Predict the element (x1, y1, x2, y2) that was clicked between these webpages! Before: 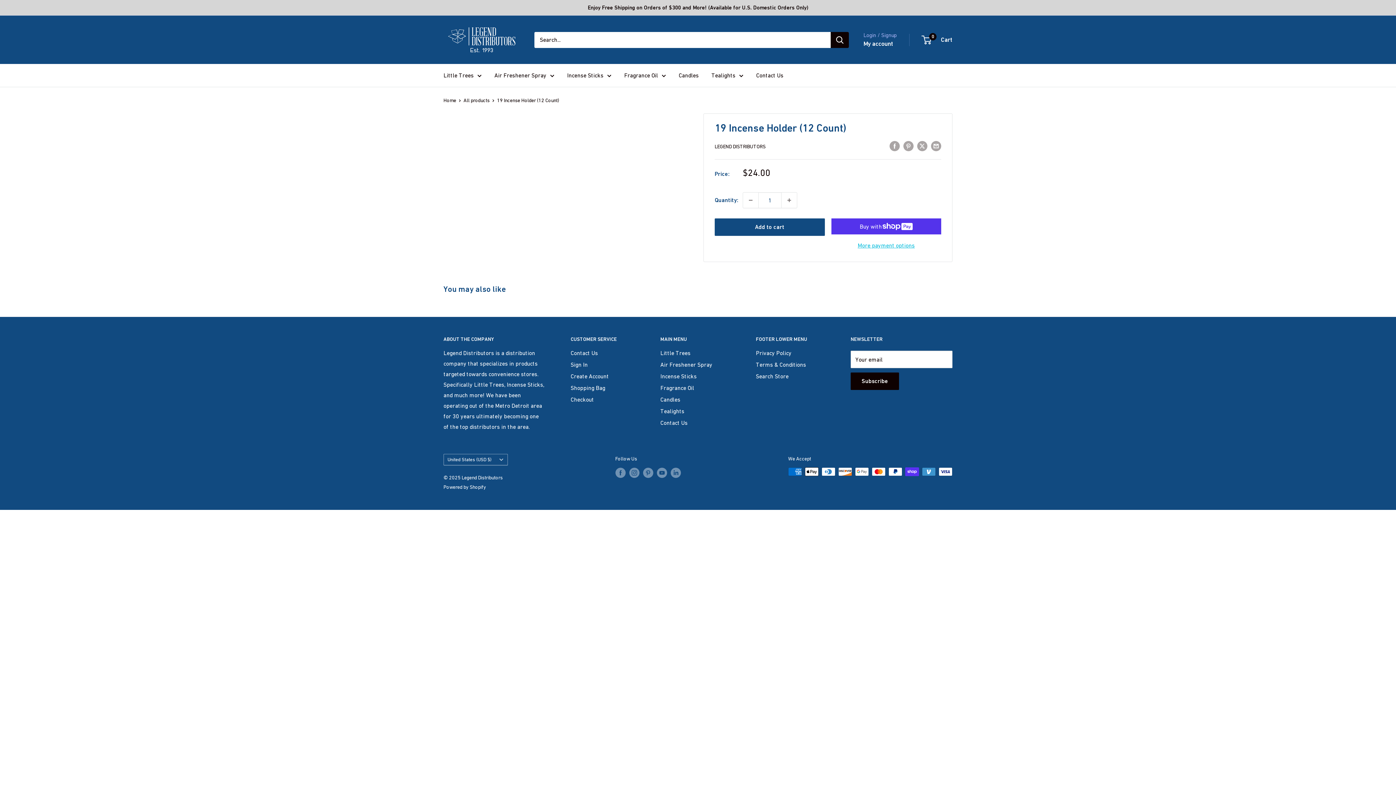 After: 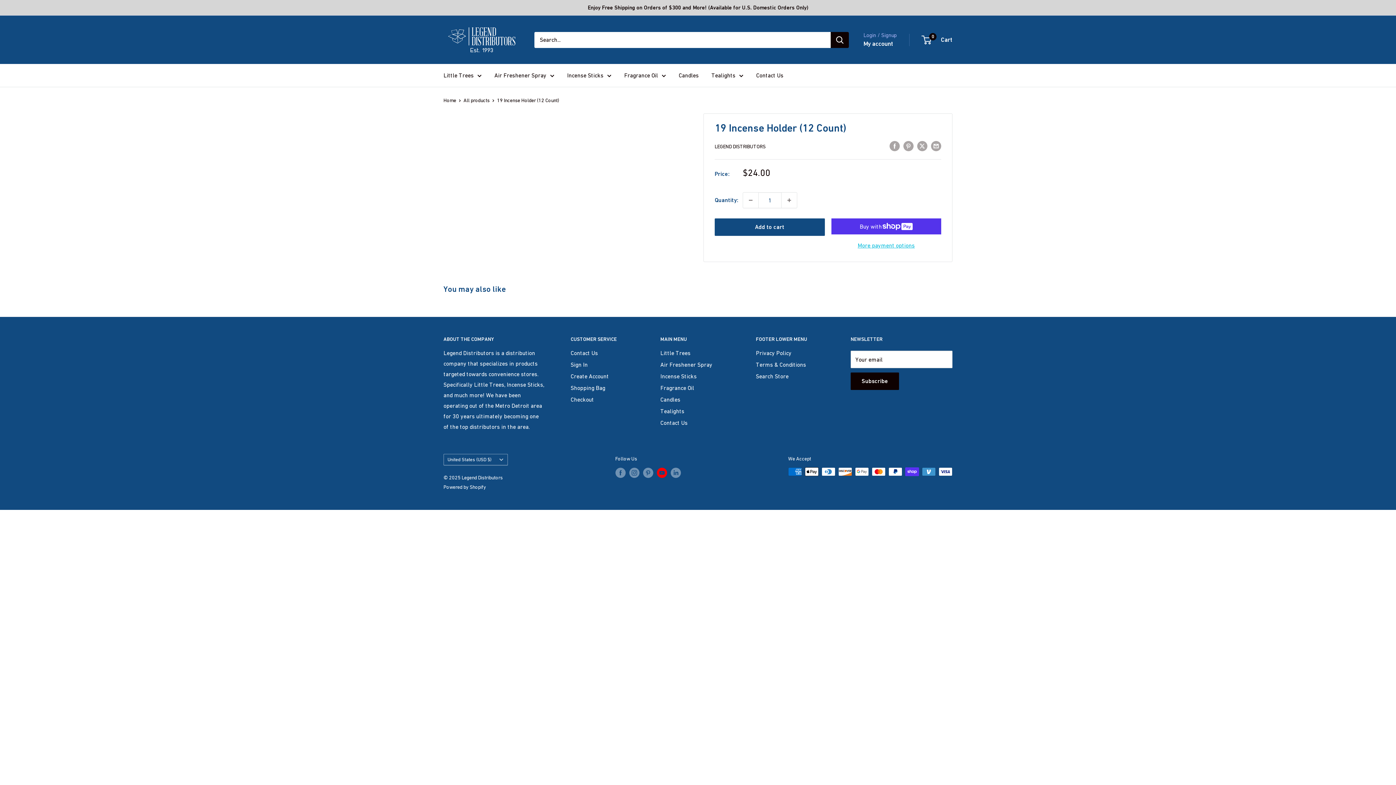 Action: bbox: (656, 467, 667, 478) label: Follow us on YouTube